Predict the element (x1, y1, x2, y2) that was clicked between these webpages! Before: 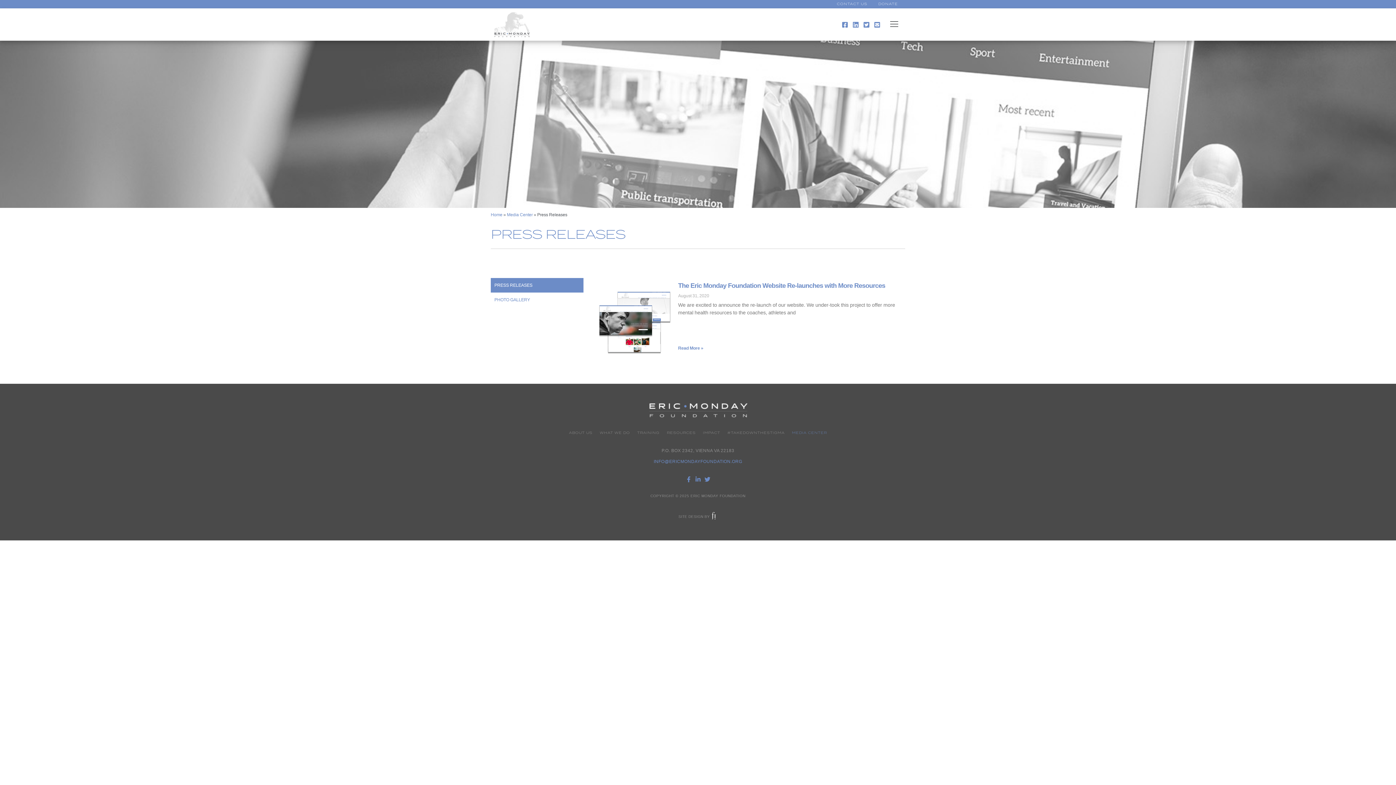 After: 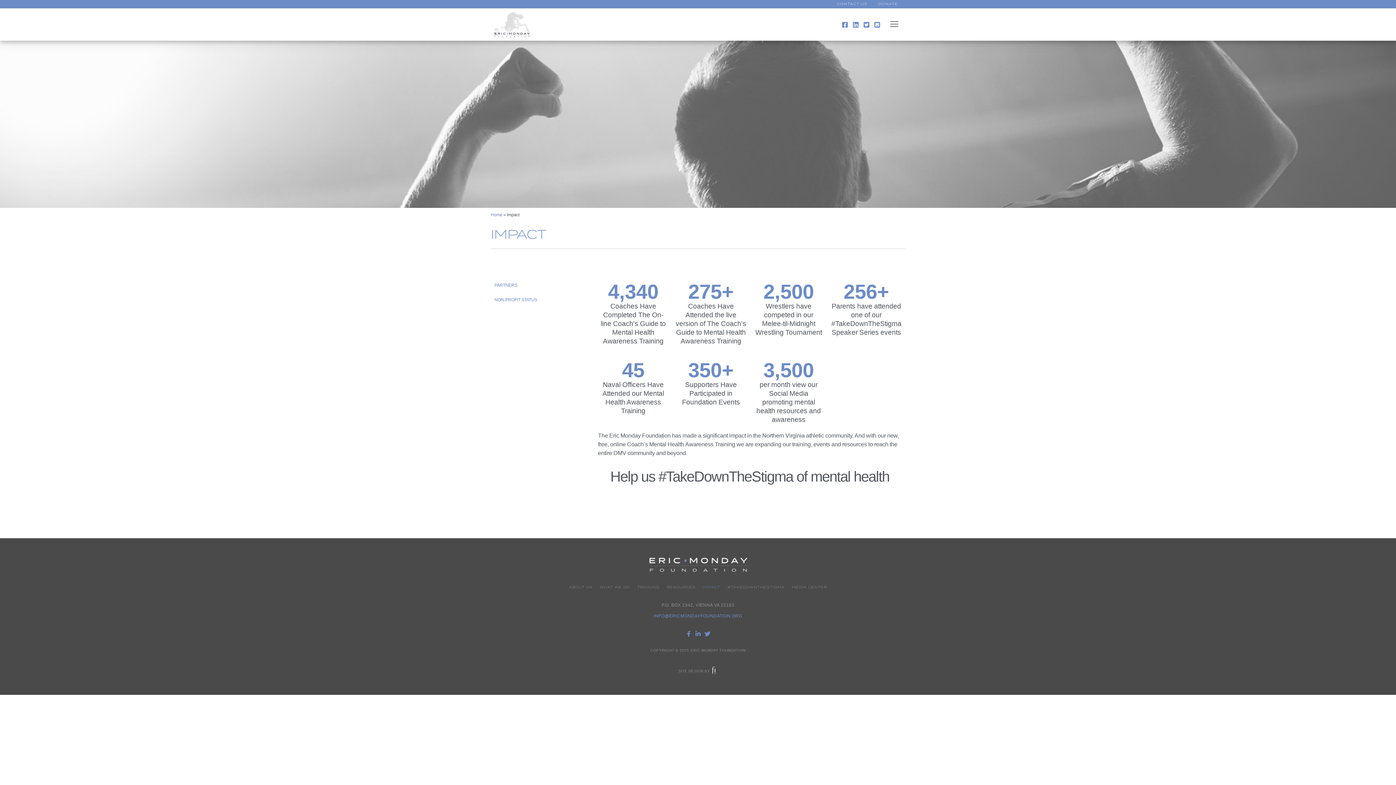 Action: bbox: (699, 426, 723, 440) label: IMPACT